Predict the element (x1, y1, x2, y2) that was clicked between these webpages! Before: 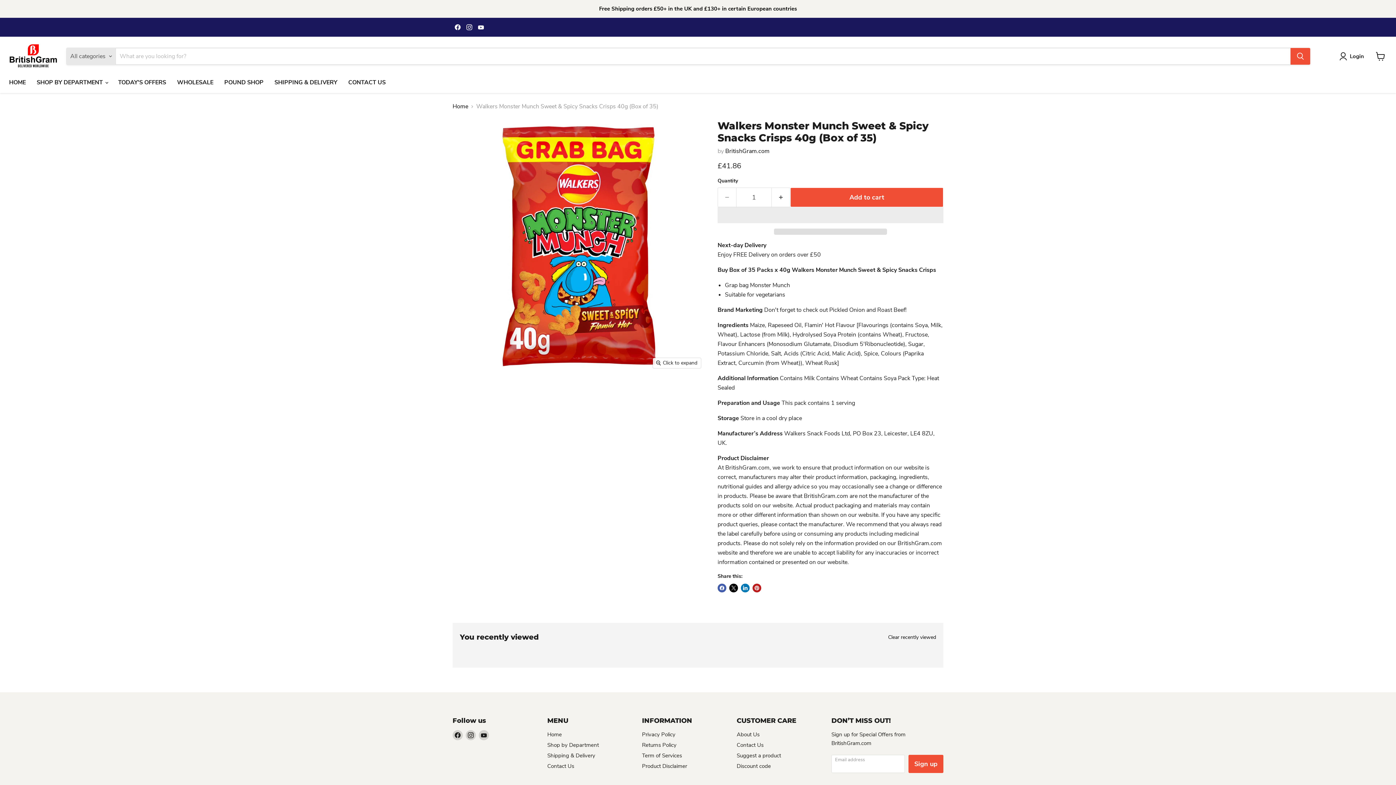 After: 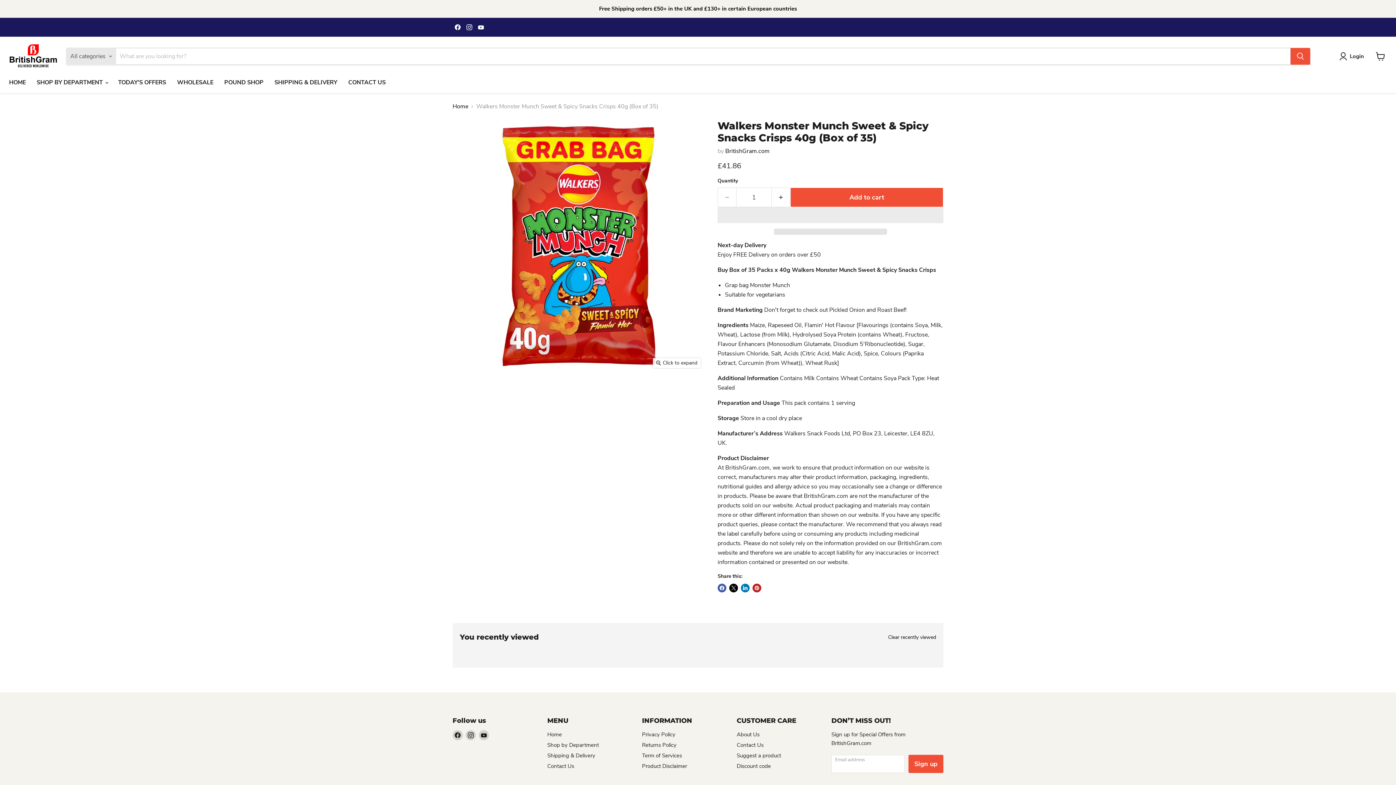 Action: bbox: (653, 358, 701, 368) label: Click to expand